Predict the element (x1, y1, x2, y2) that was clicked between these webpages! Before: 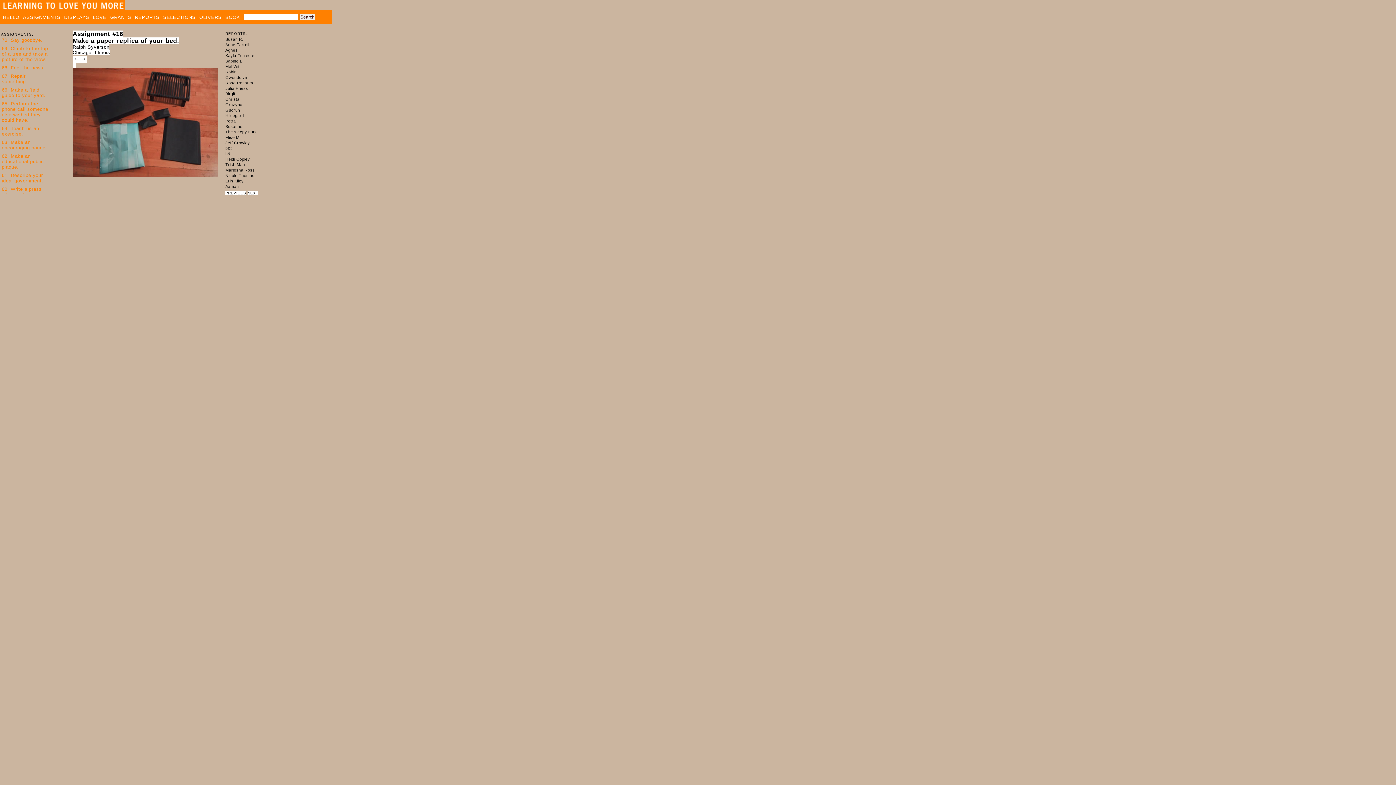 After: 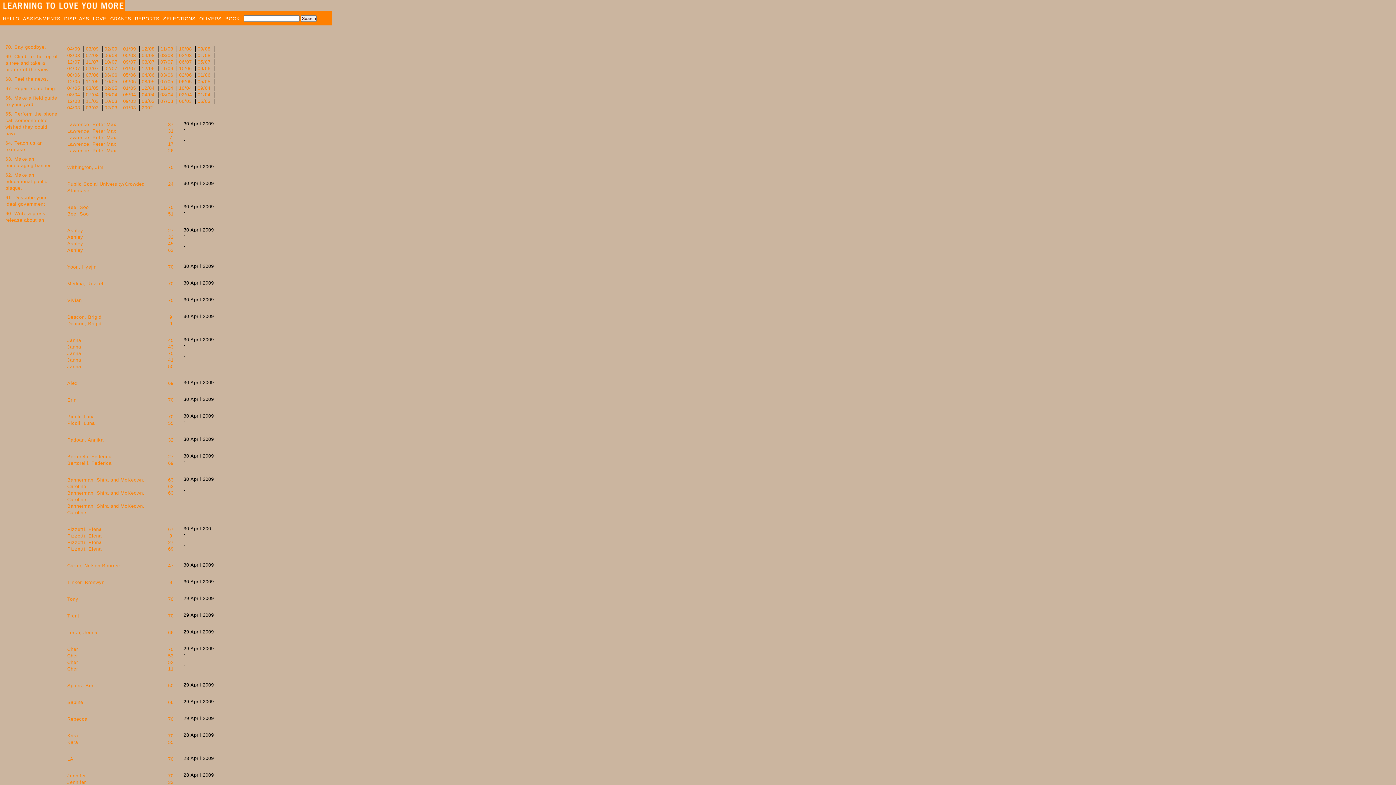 Action: label: REPORTS bbox: (134, 13, 163, 20)